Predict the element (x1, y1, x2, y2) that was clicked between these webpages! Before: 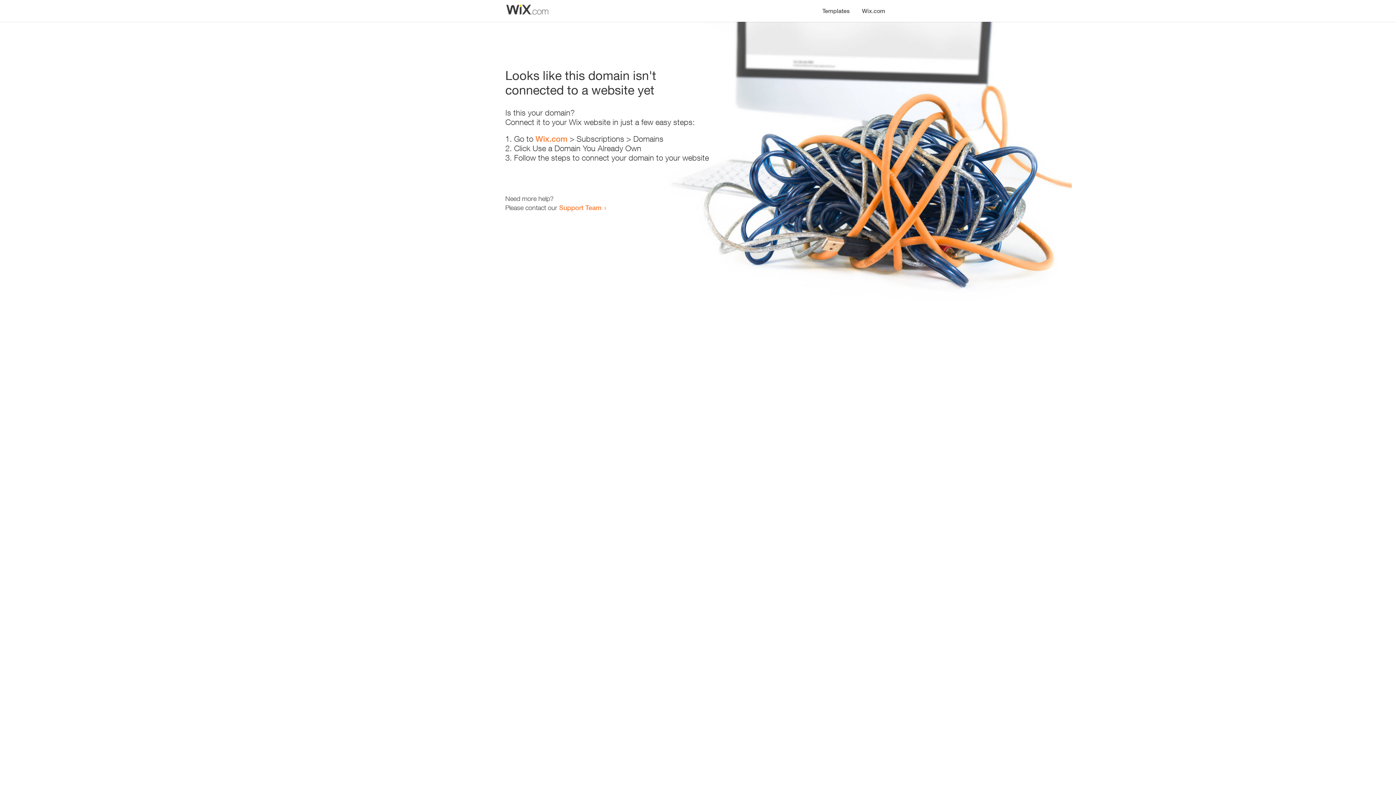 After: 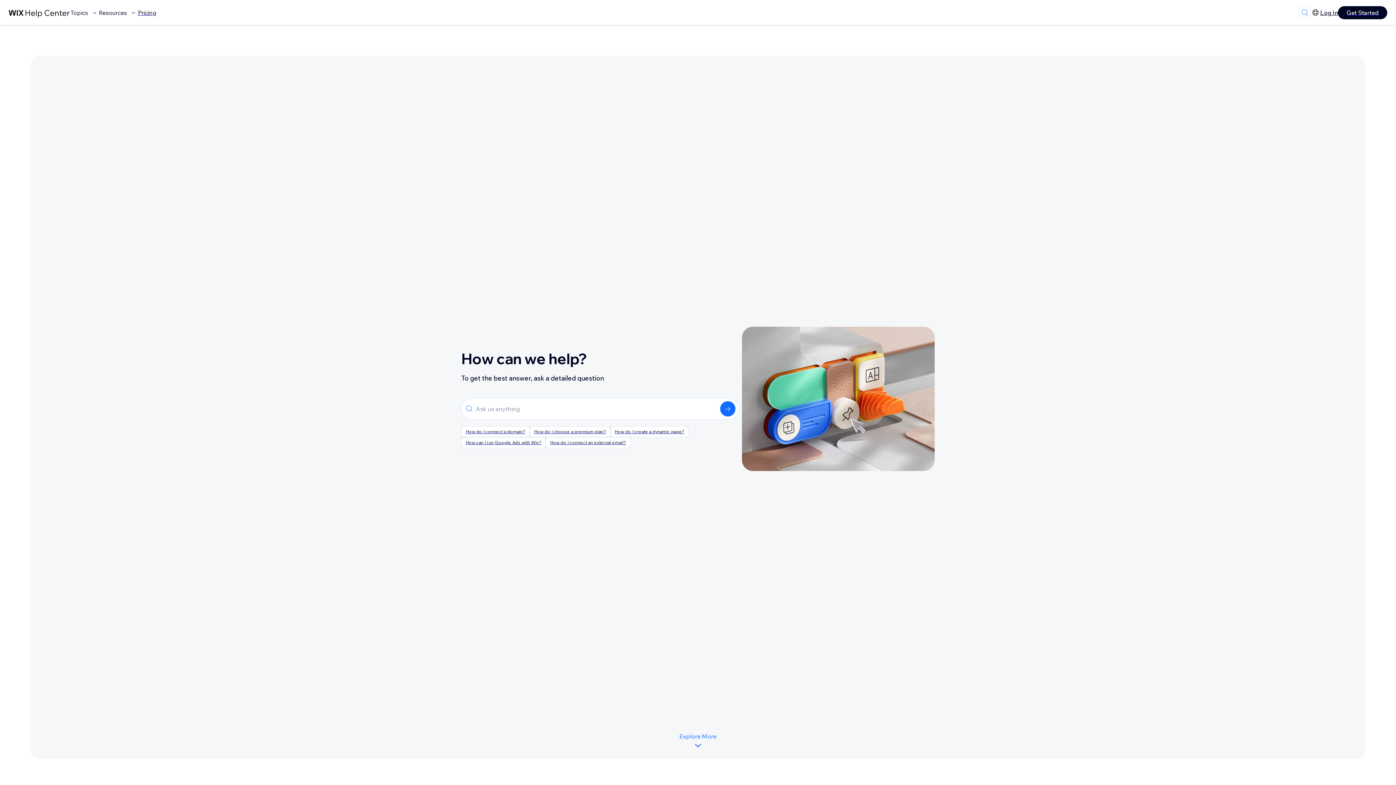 Action: label: Support Team bbox: (559, 203, 601, 211)